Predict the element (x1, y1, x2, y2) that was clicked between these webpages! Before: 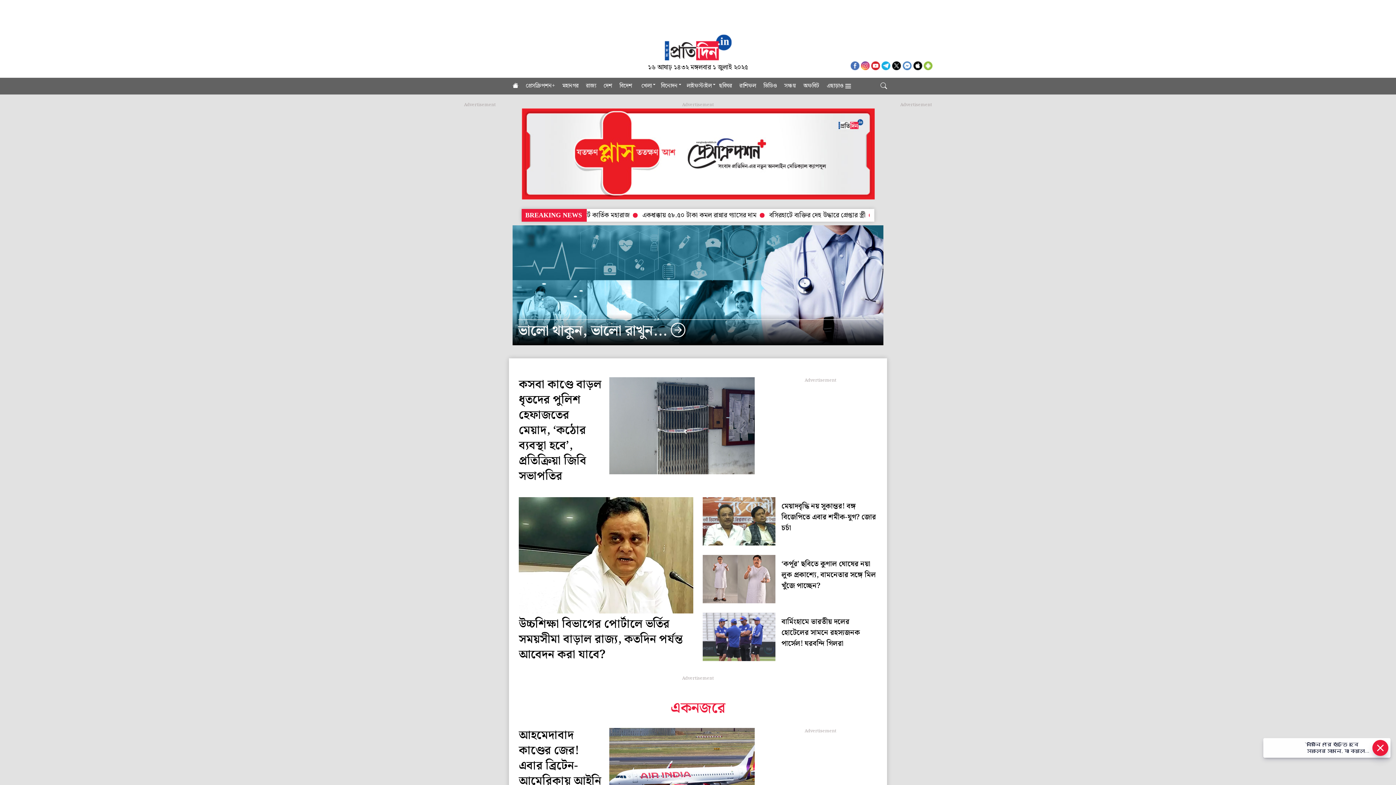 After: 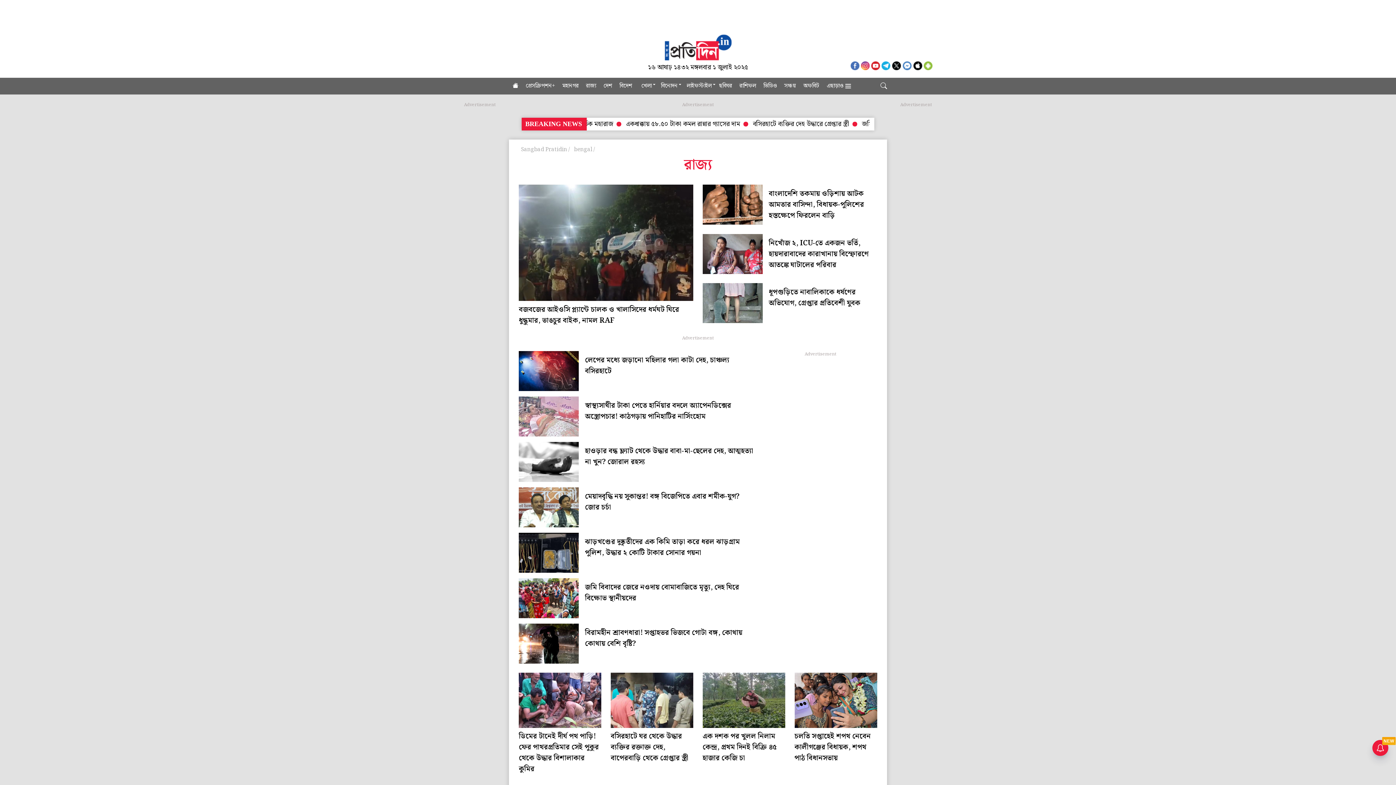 Action: label: রাজ্য bbox: (582, 77, 600, 94)